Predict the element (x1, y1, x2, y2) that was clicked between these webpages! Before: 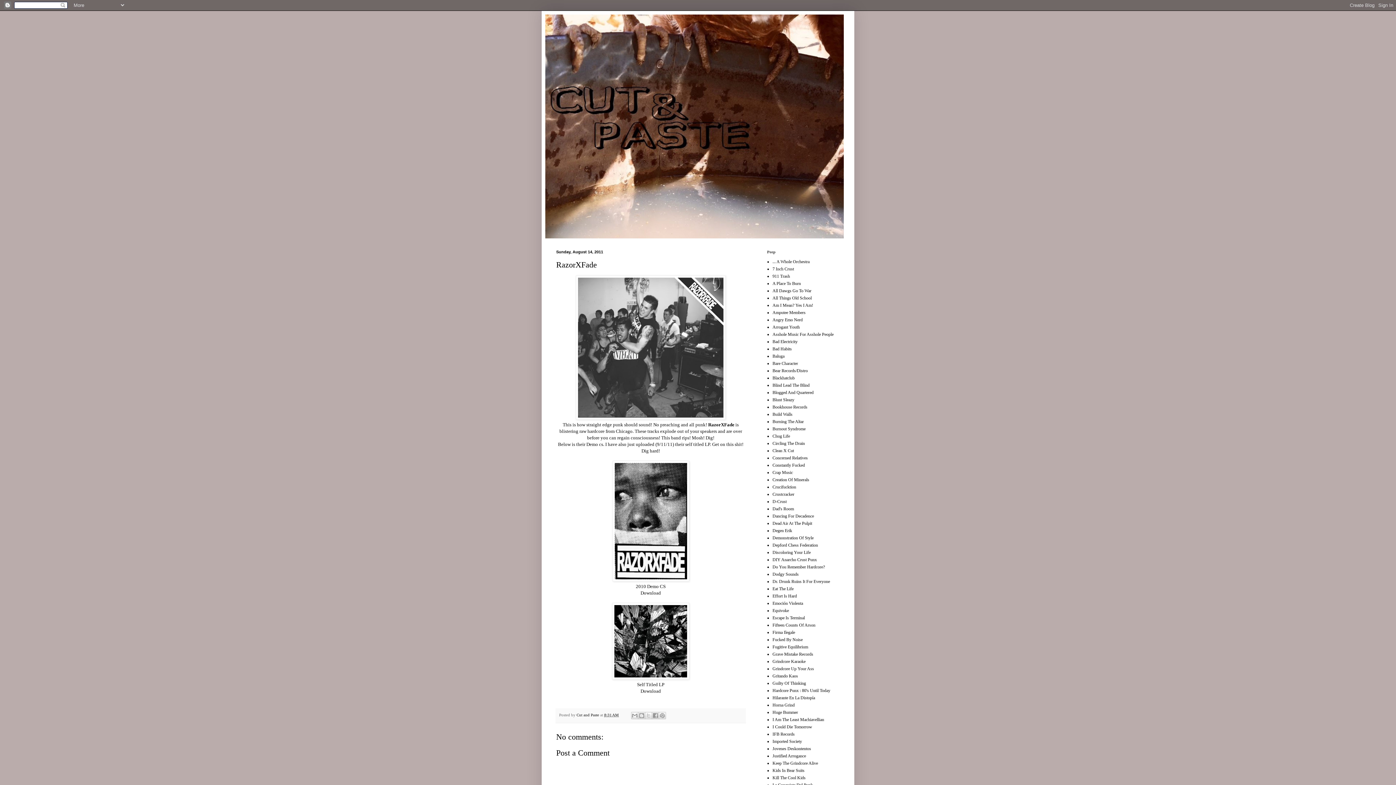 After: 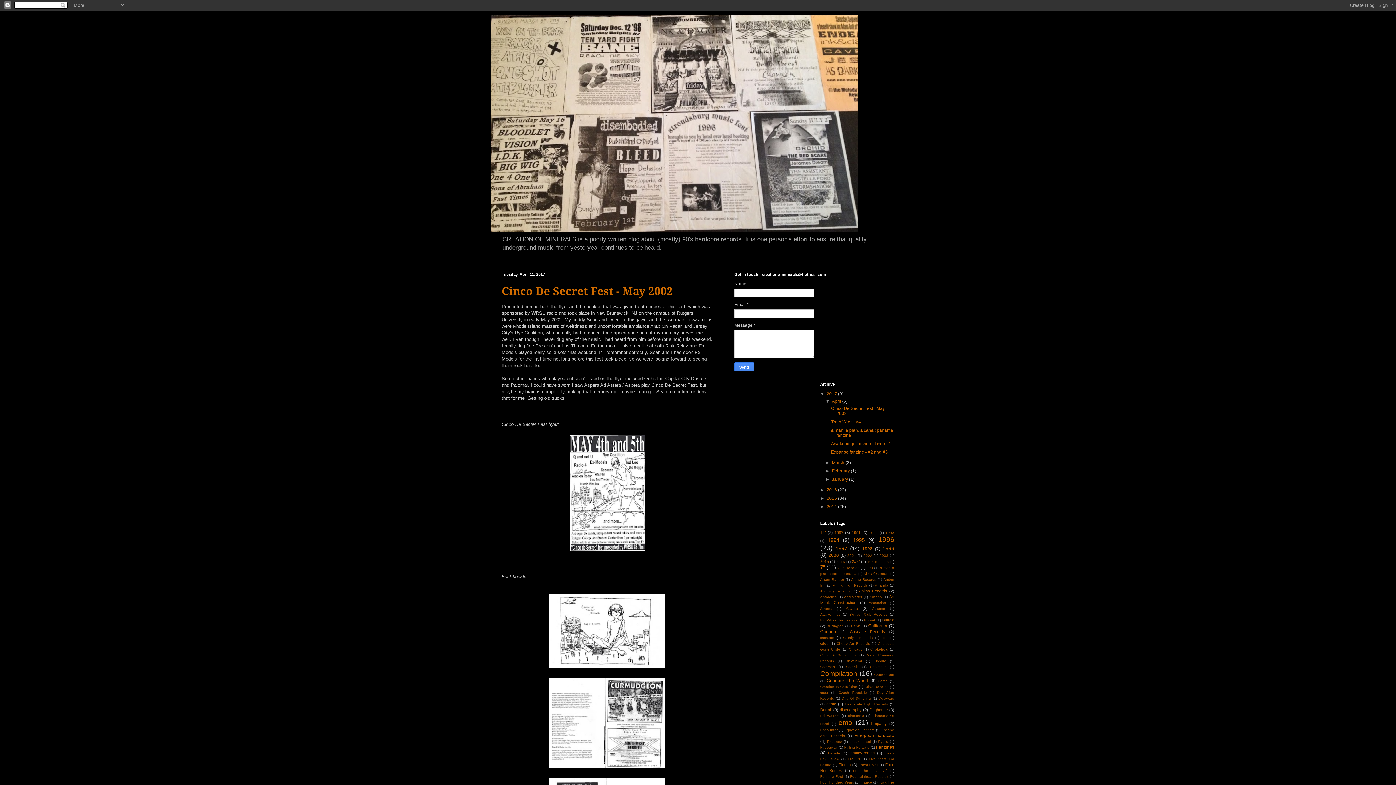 Action: bbox: (772, 477, 809, 482) label: Creation Of Minerals